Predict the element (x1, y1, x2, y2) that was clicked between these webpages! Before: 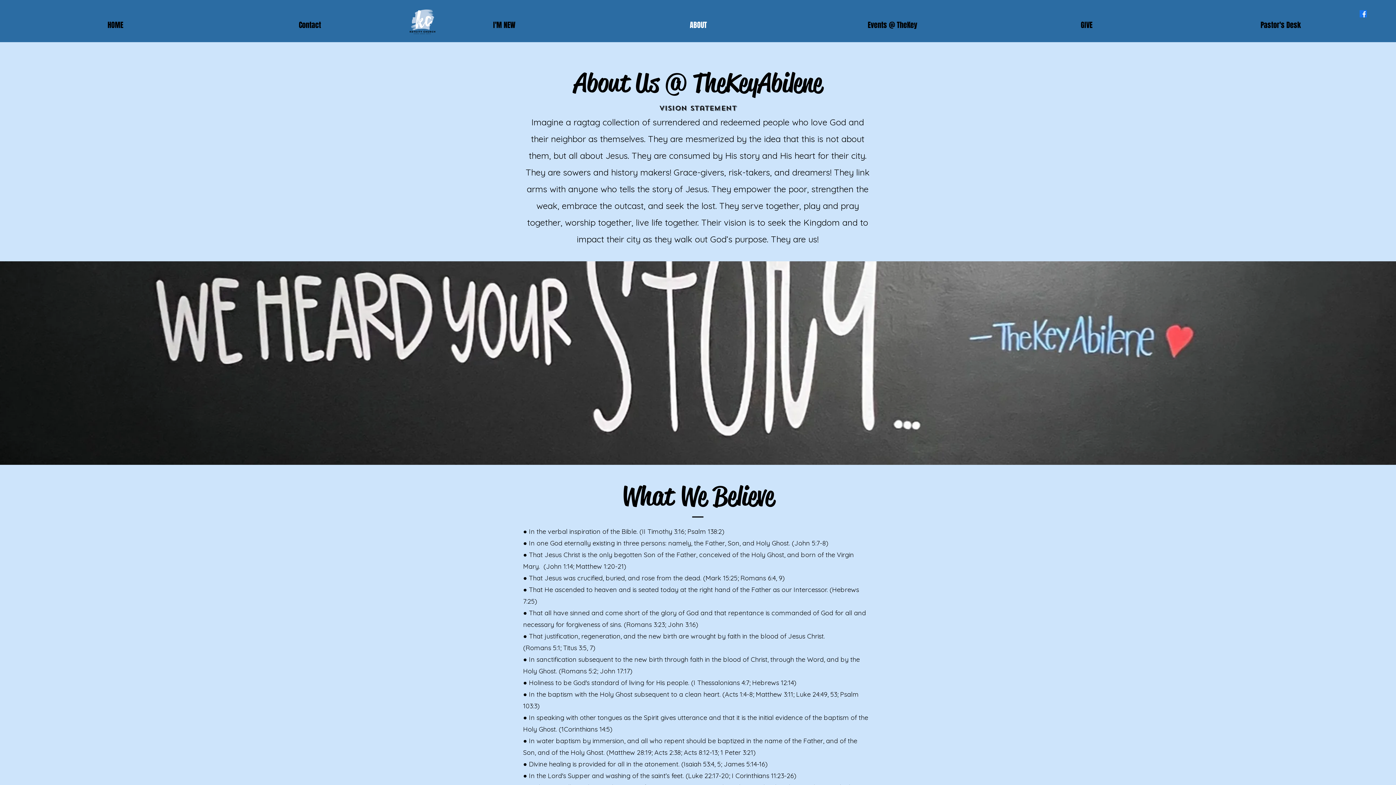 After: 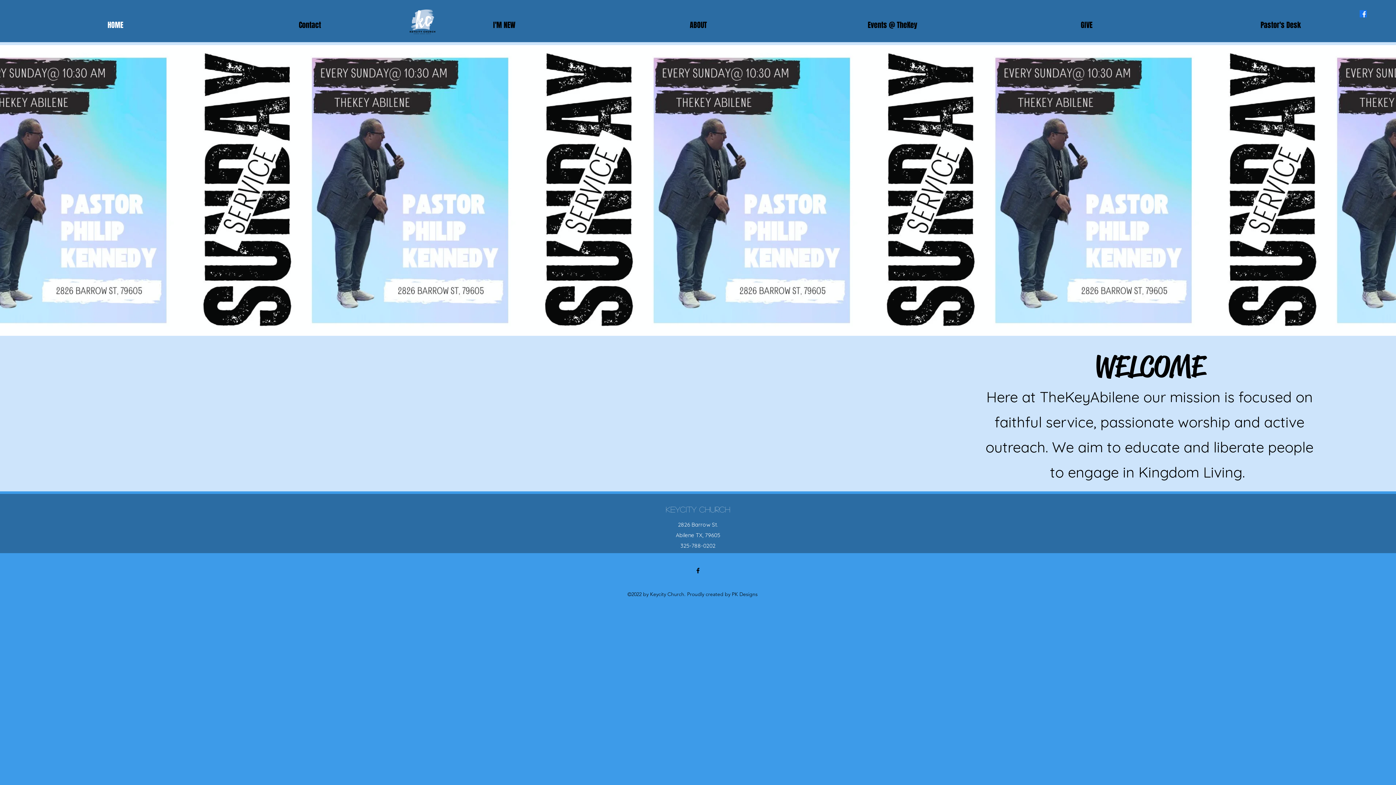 Action: label: HOME bbox: (18, 19, 212, 30)